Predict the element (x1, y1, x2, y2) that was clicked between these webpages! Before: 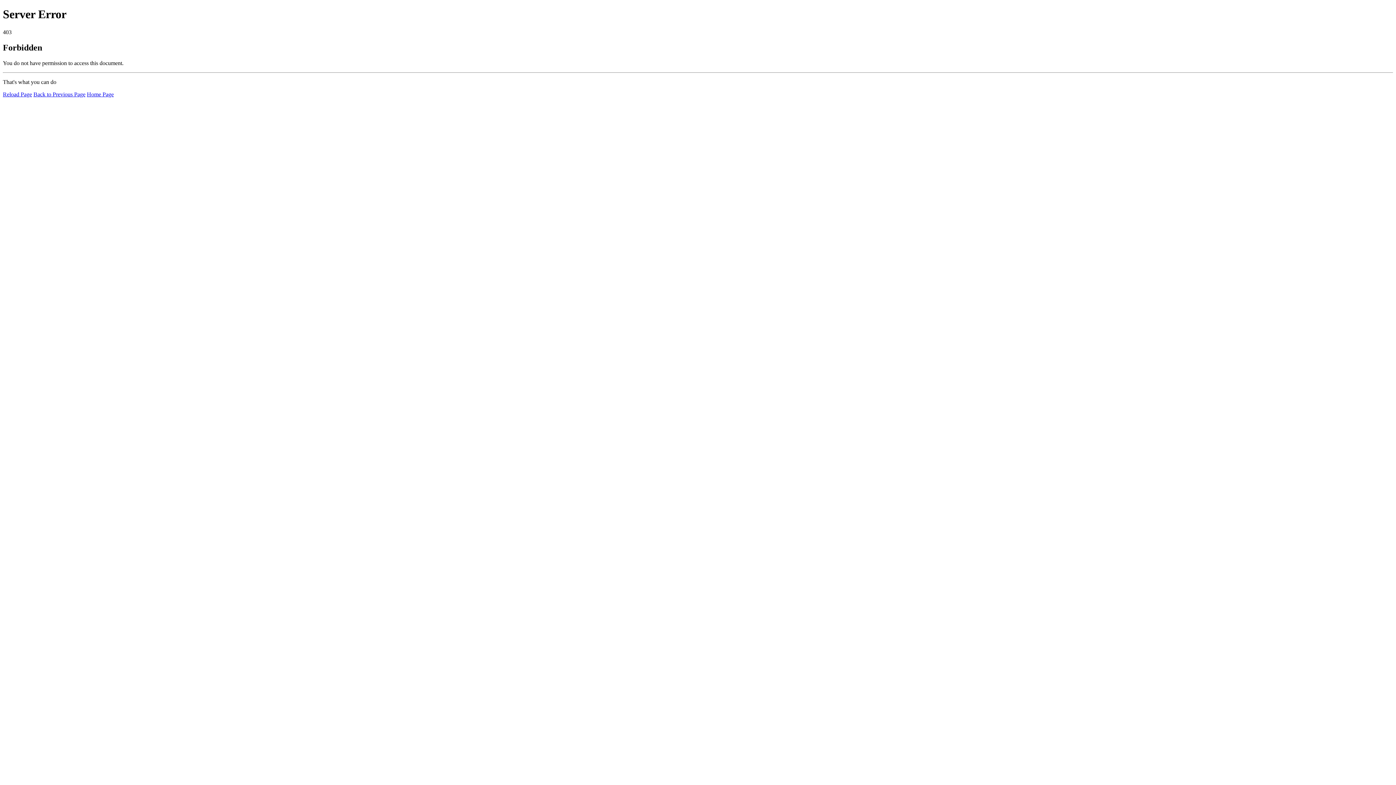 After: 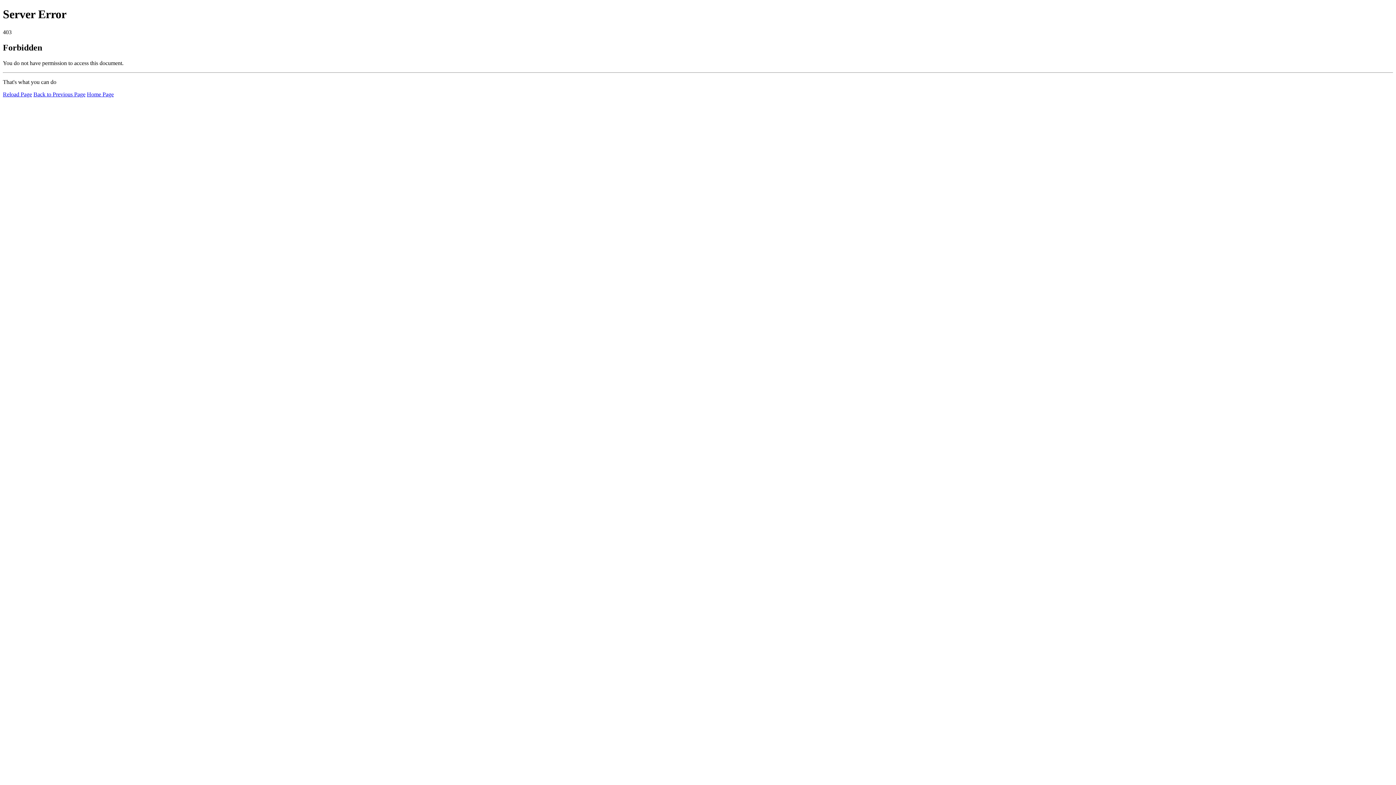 Action: bbox: (86, 91, 113, 97) label: Home Page